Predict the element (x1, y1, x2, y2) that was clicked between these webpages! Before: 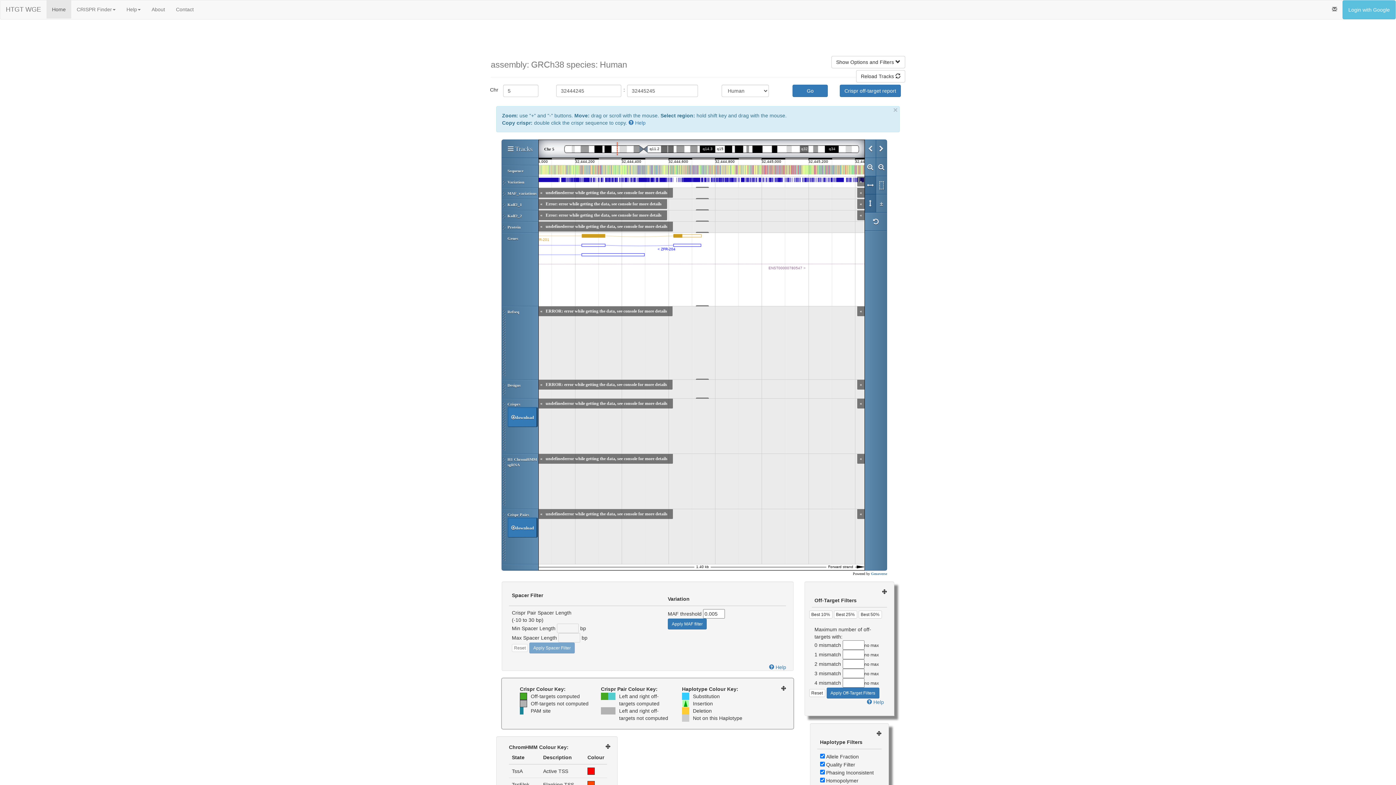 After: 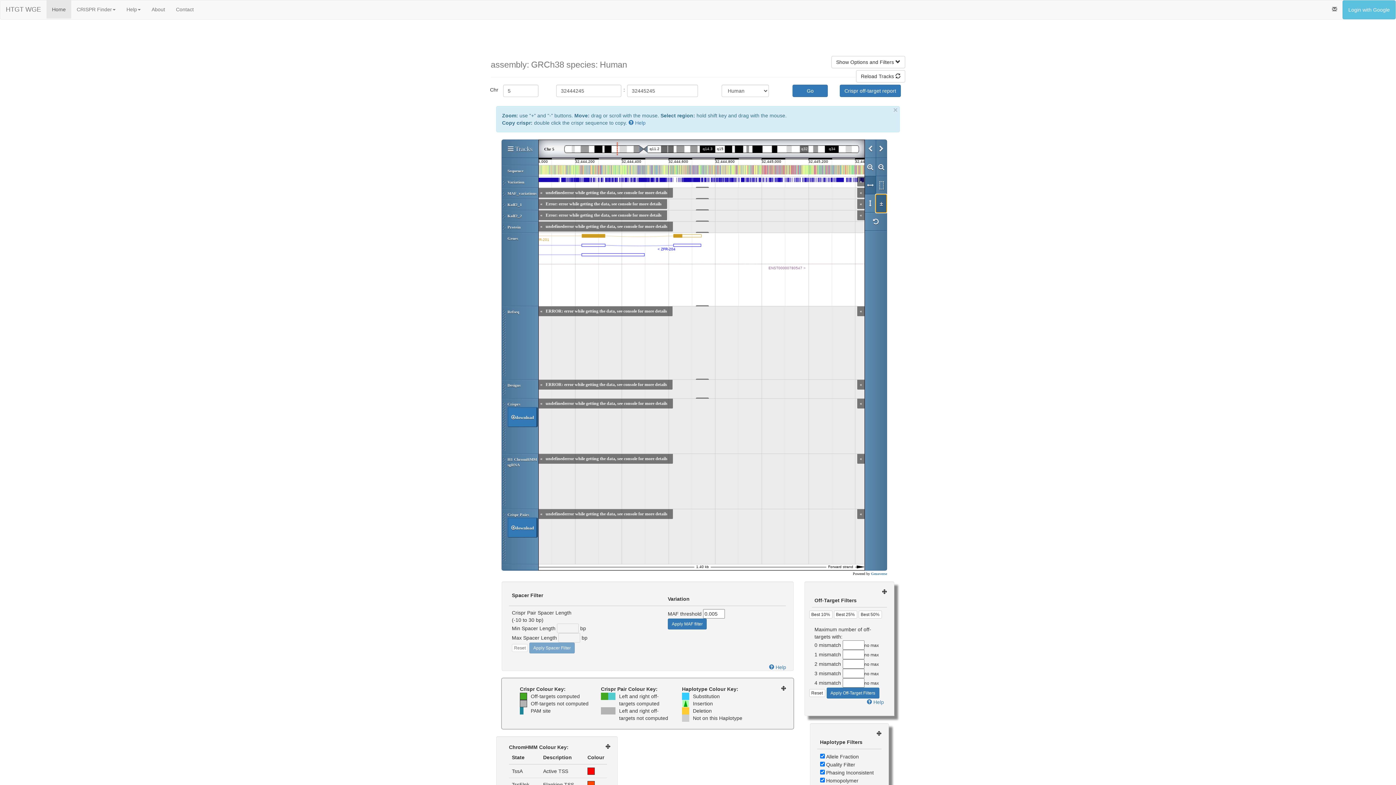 Action: label: ± bbox: (876, 194, 886, 212)